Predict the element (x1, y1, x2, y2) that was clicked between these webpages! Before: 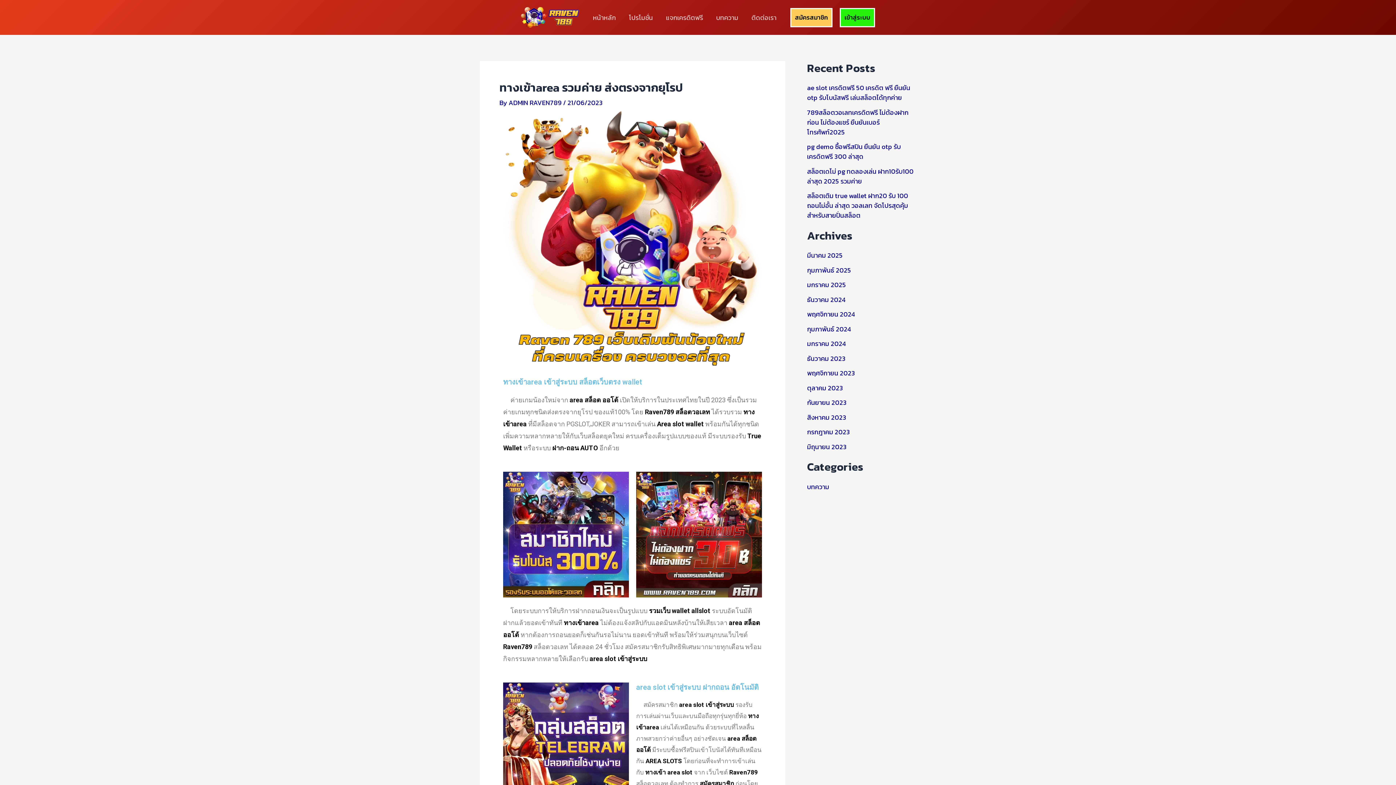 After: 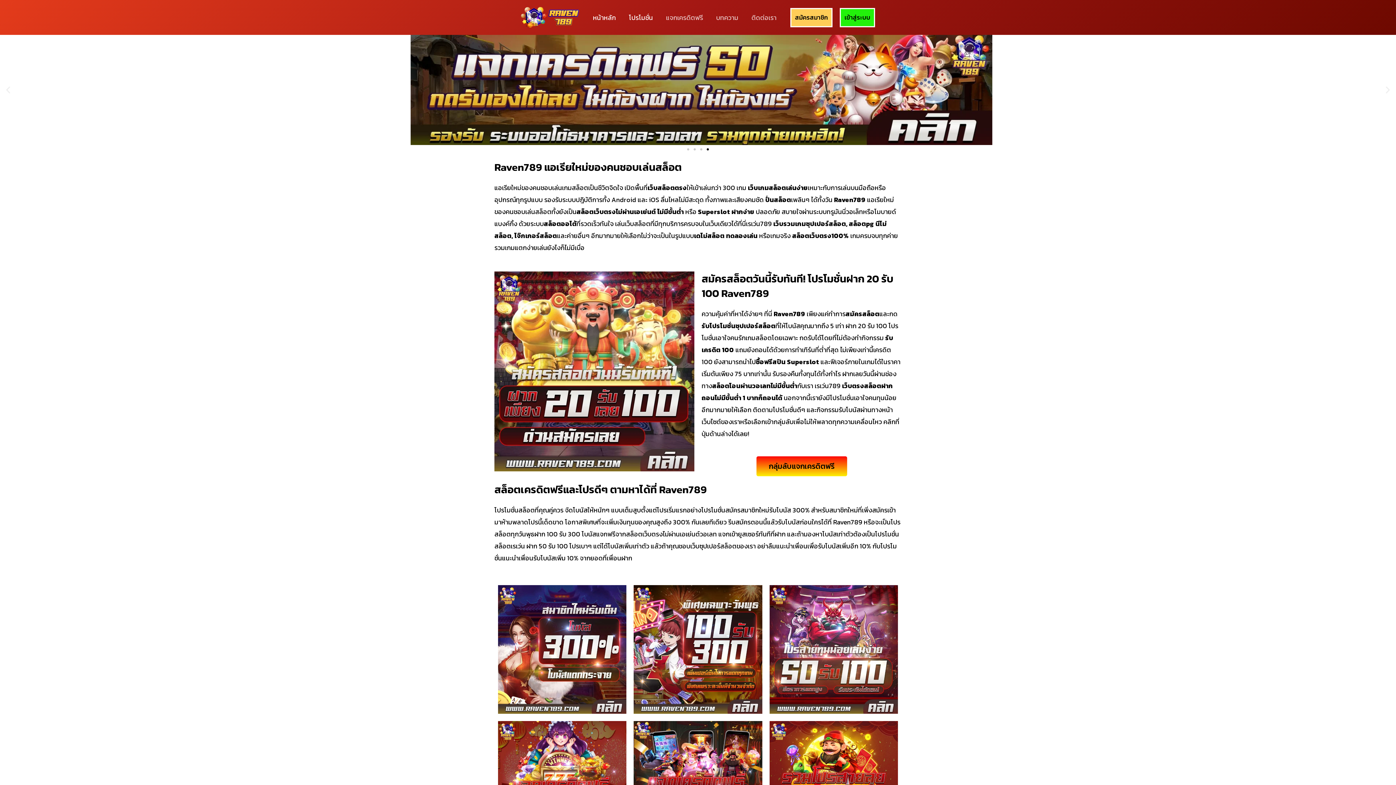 Action: bbox: (807, 265, 851, 275) label: กุมภาพันธ์ 2025